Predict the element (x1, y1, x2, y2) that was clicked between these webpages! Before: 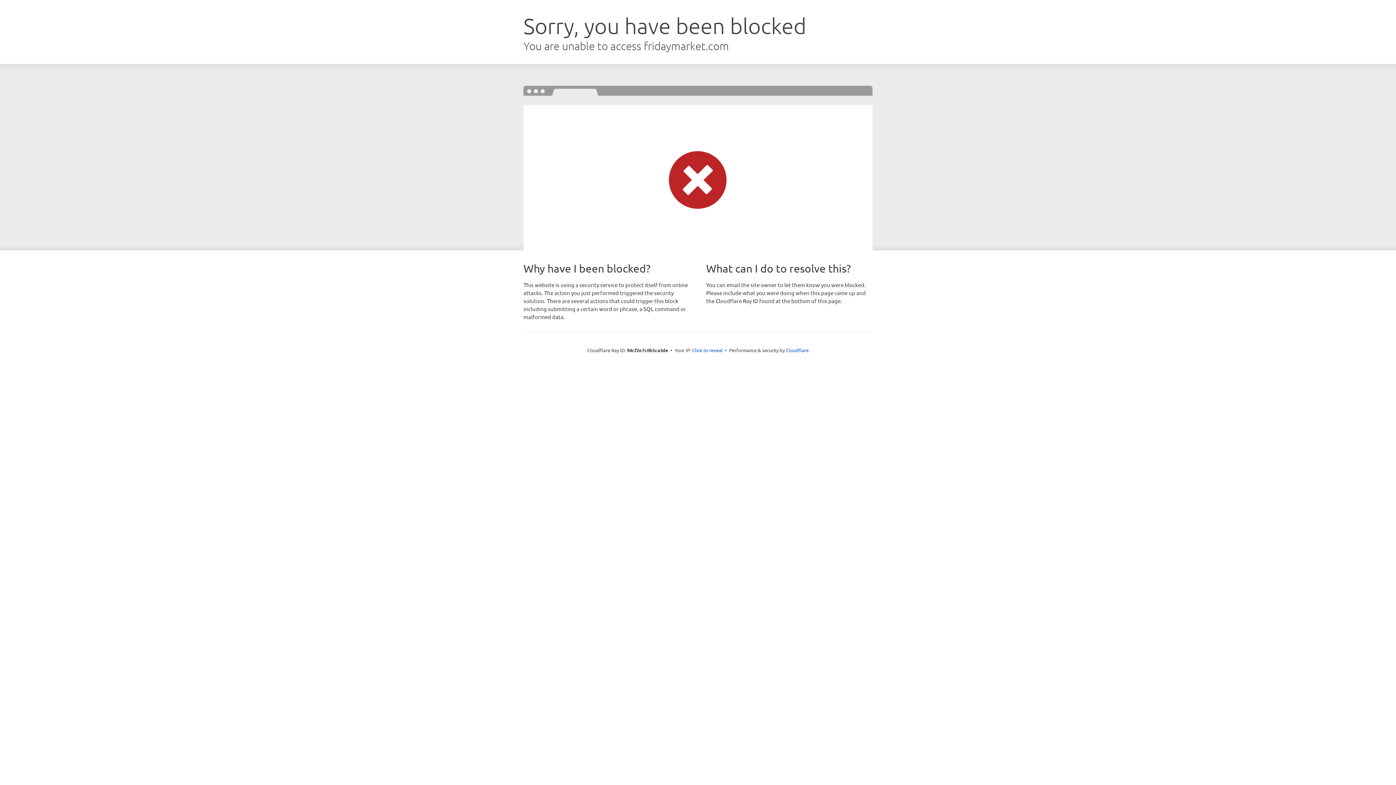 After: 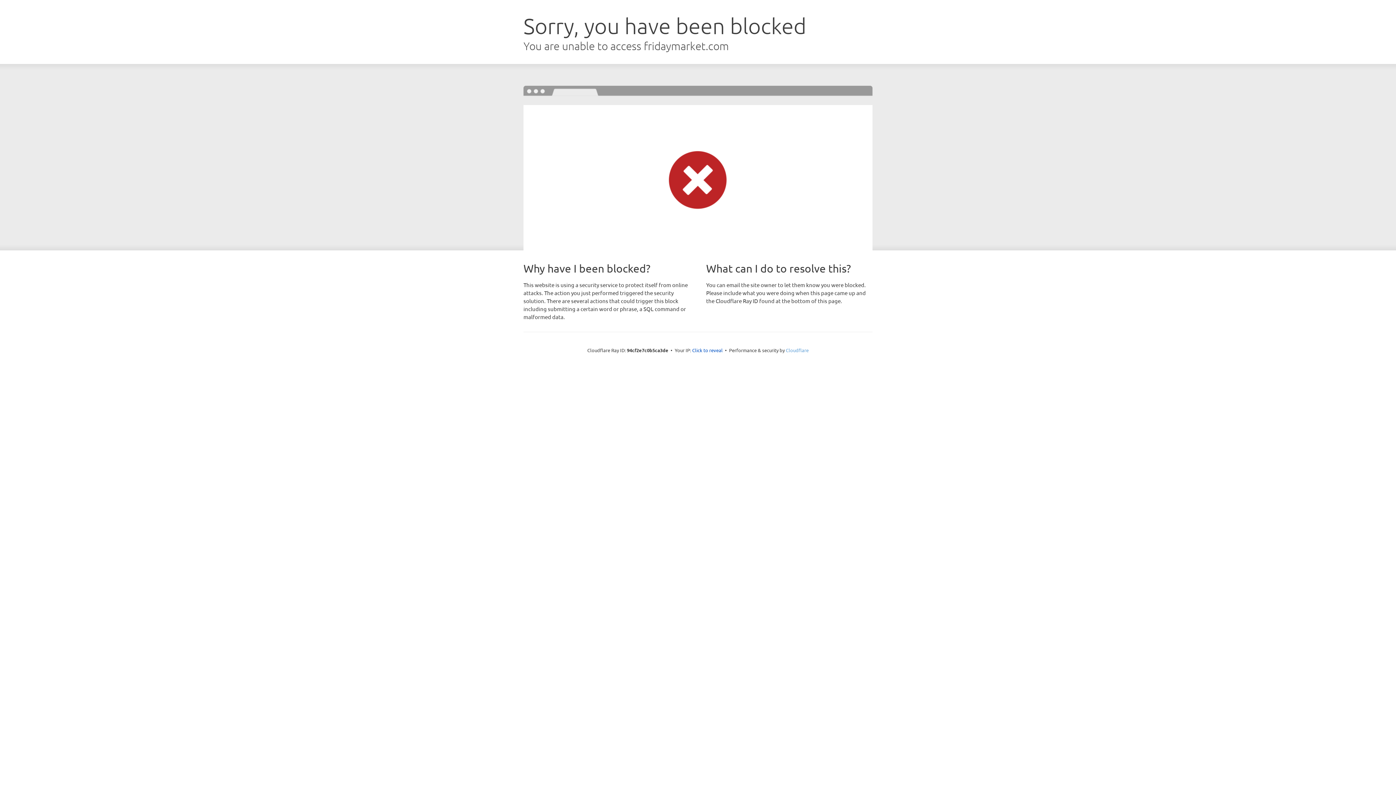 Action: label: Cloudflare bbox: (786, 347, 808, 353)